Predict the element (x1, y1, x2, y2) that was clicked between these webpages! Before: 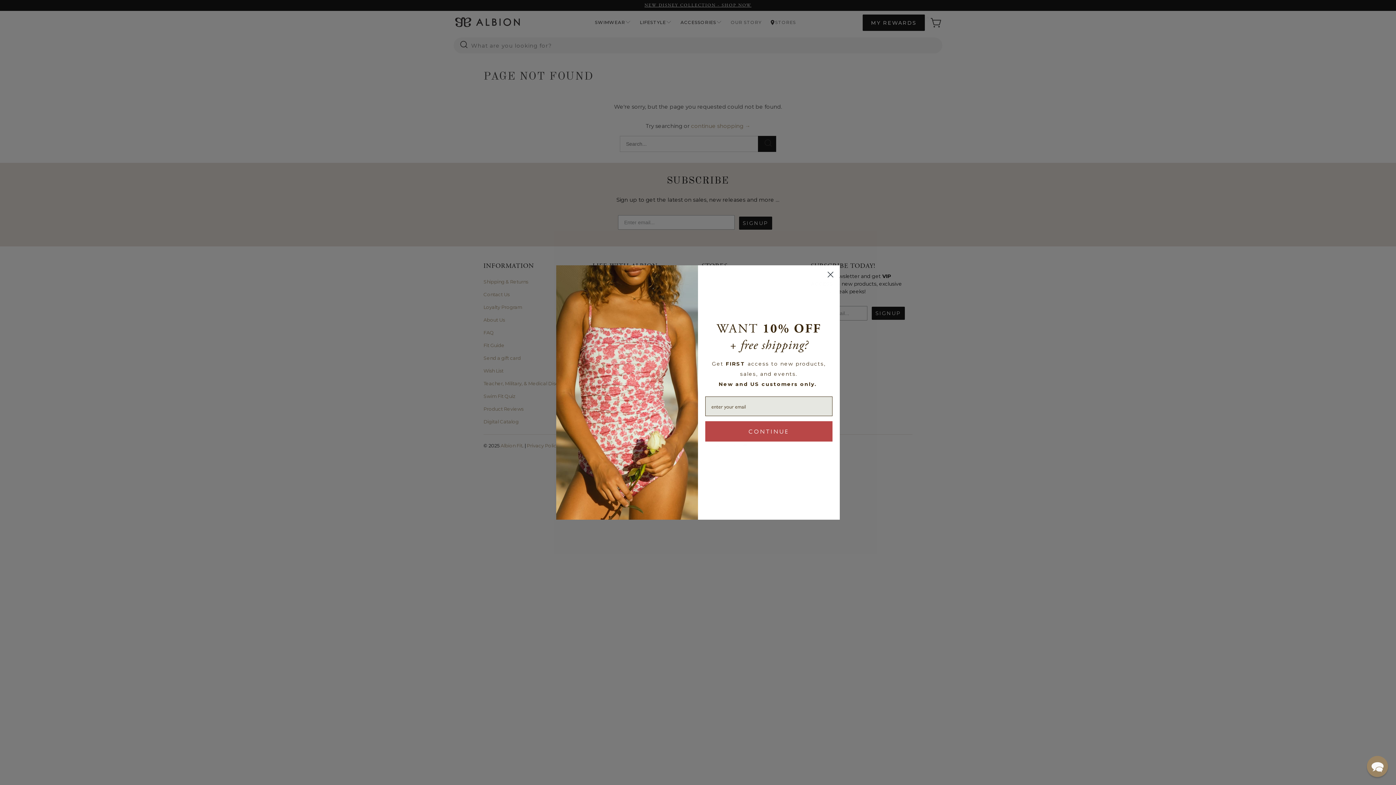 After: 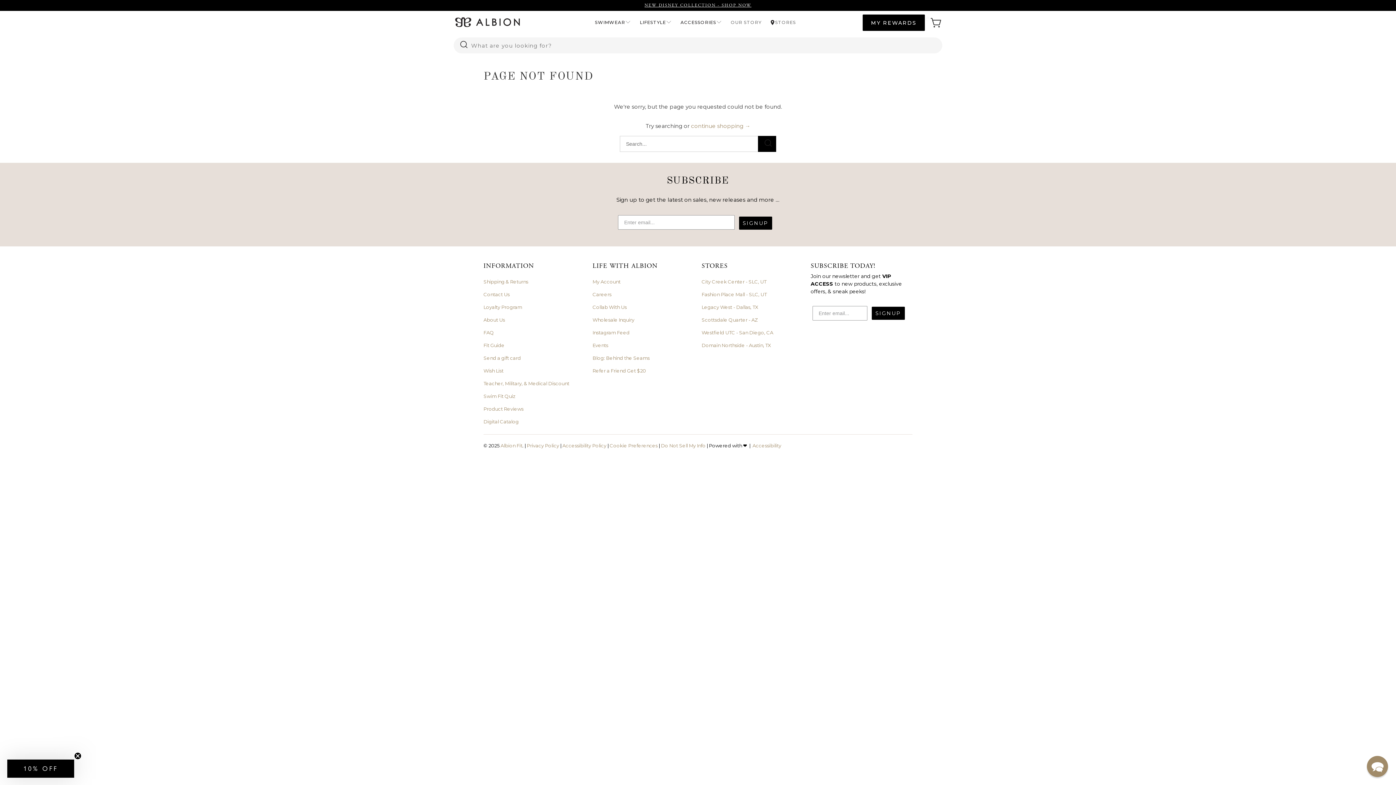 Action: label: Close dialog bbox: (824, 268, 837, 281)